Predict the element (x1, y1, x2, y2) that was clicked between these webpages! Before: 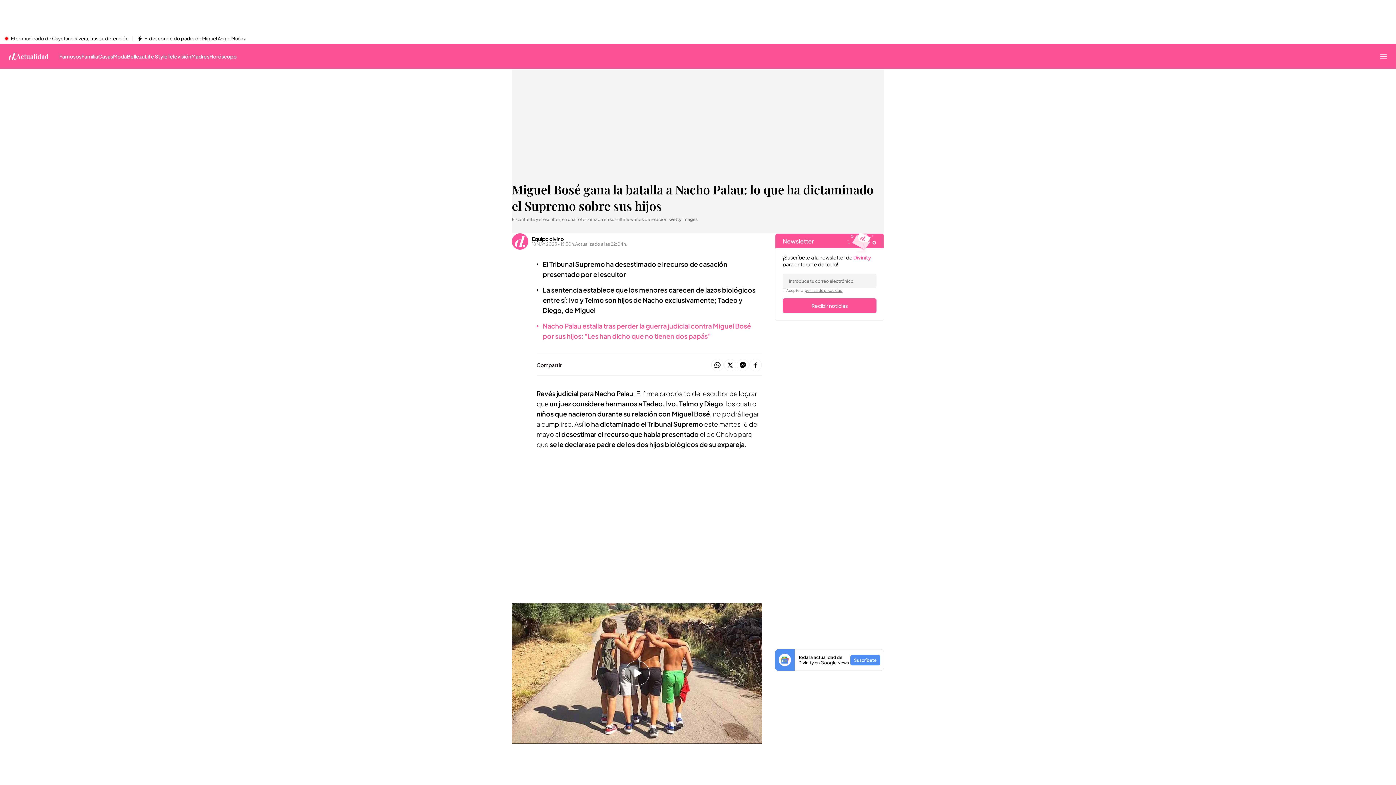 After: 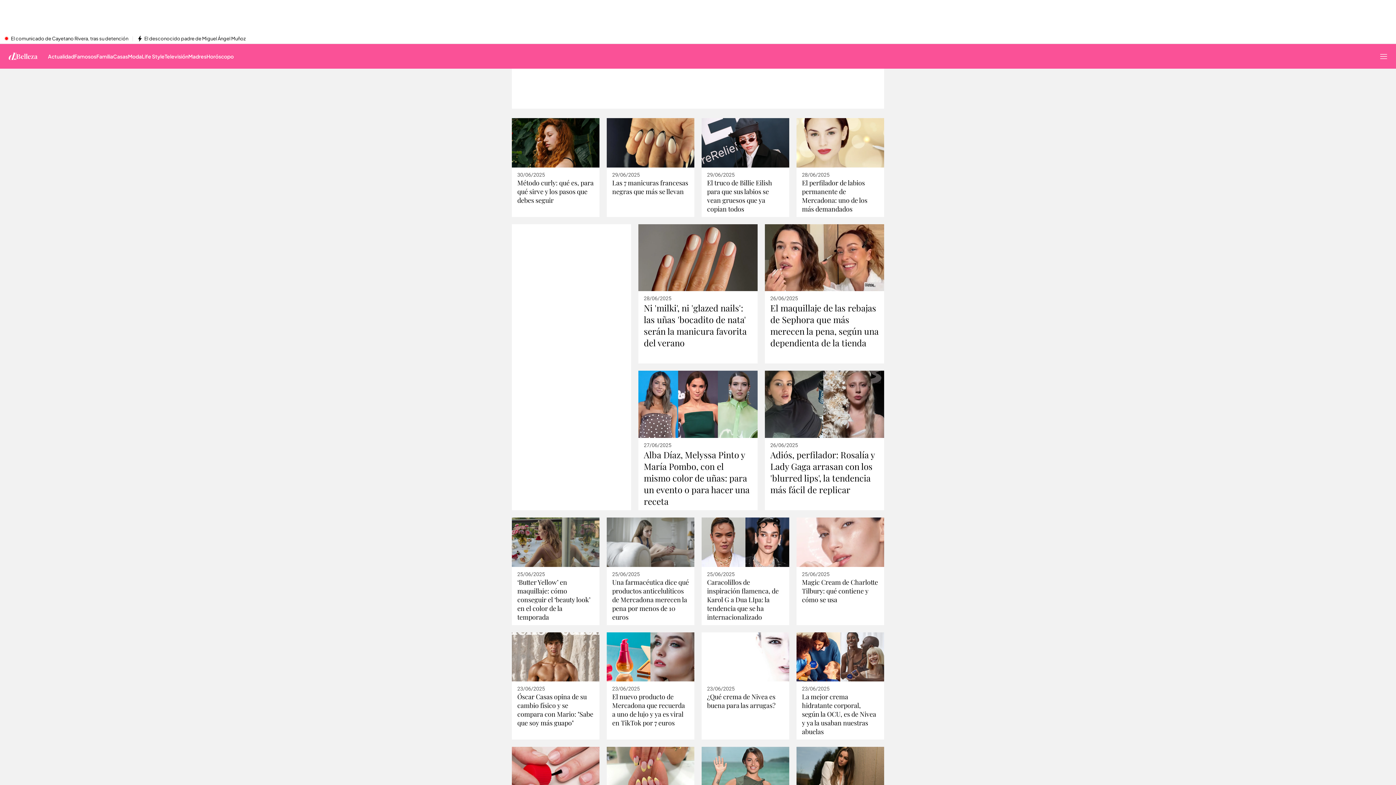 Action: bbox: (126, 44, 144, 68) label: Belleza